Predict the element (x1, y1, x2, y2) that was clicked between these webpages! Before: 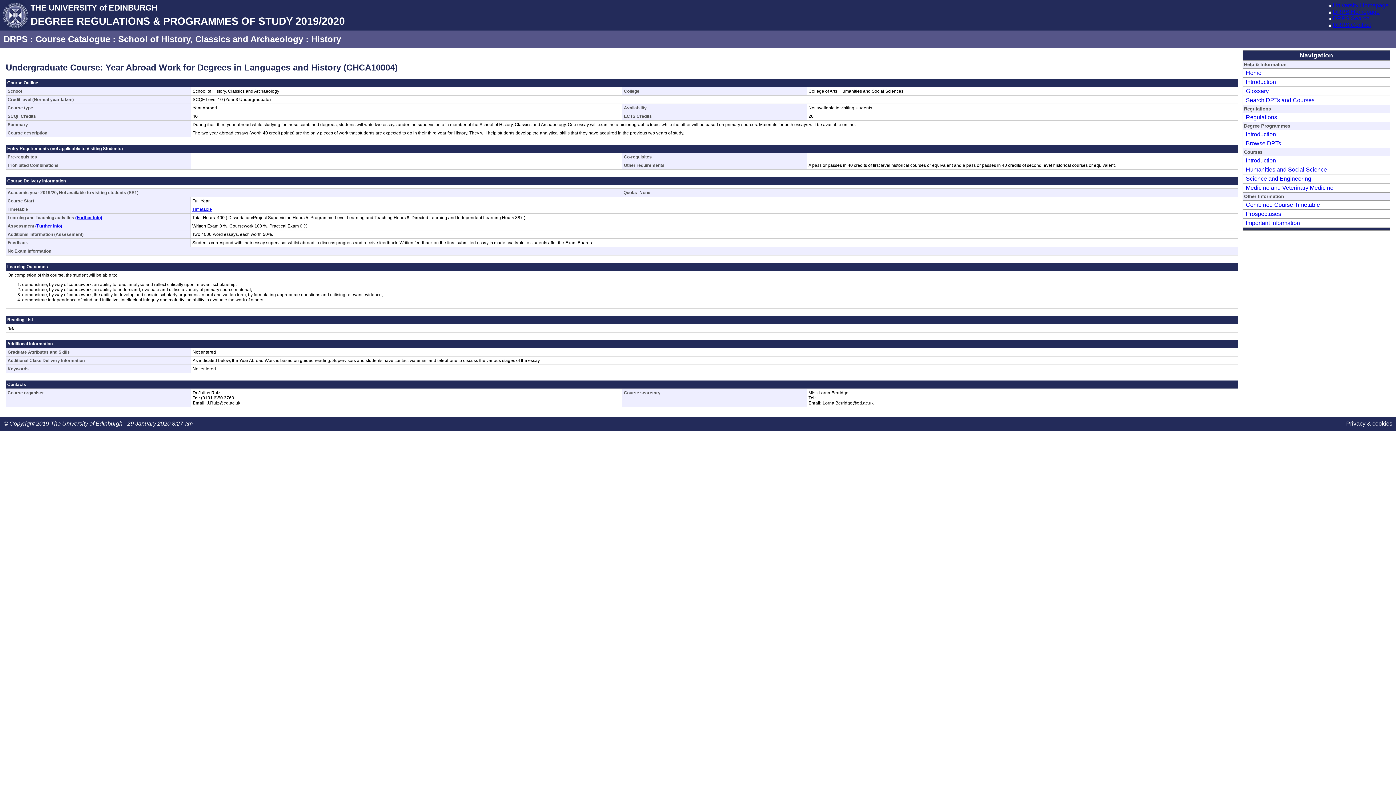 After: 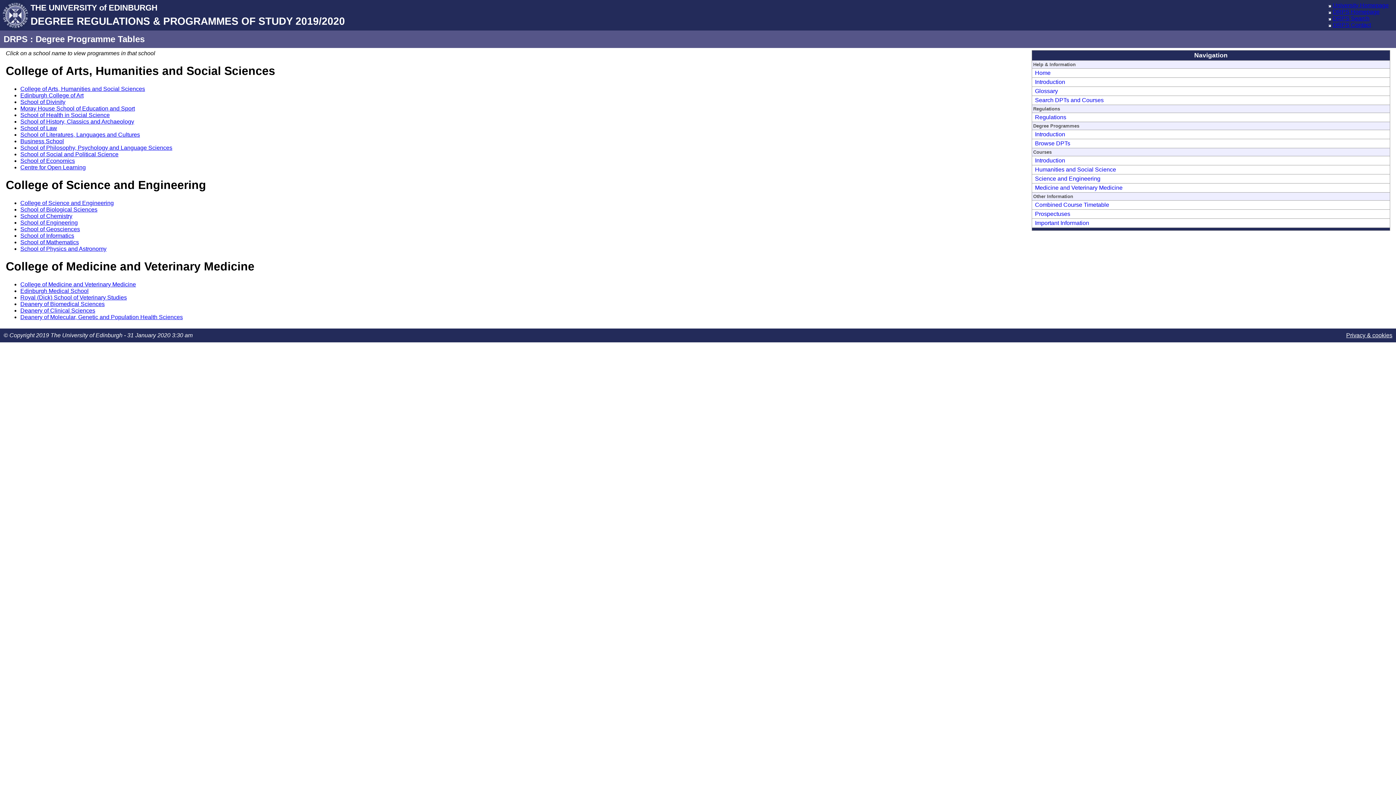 Action: bbox: (1244, 140, 1281, 146) label: Browse DPTs